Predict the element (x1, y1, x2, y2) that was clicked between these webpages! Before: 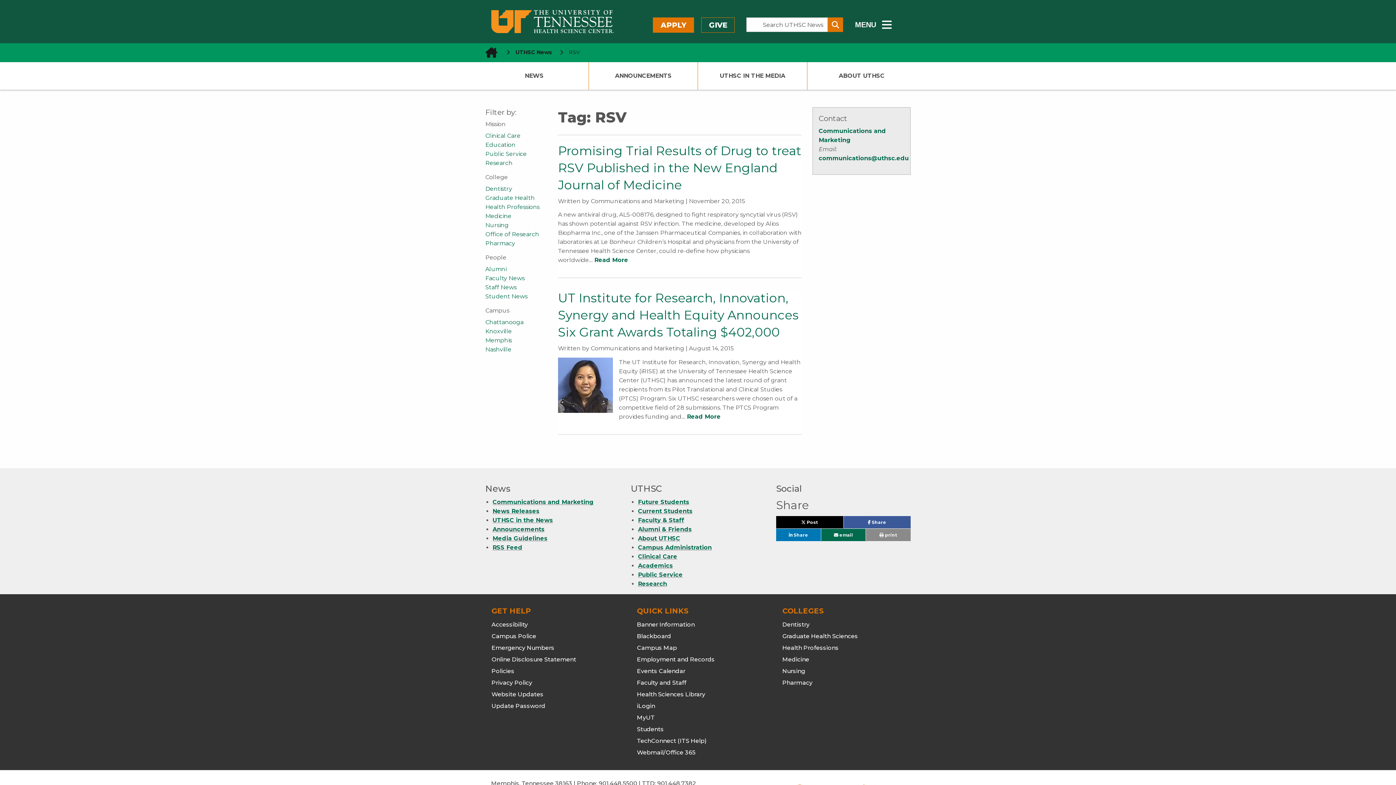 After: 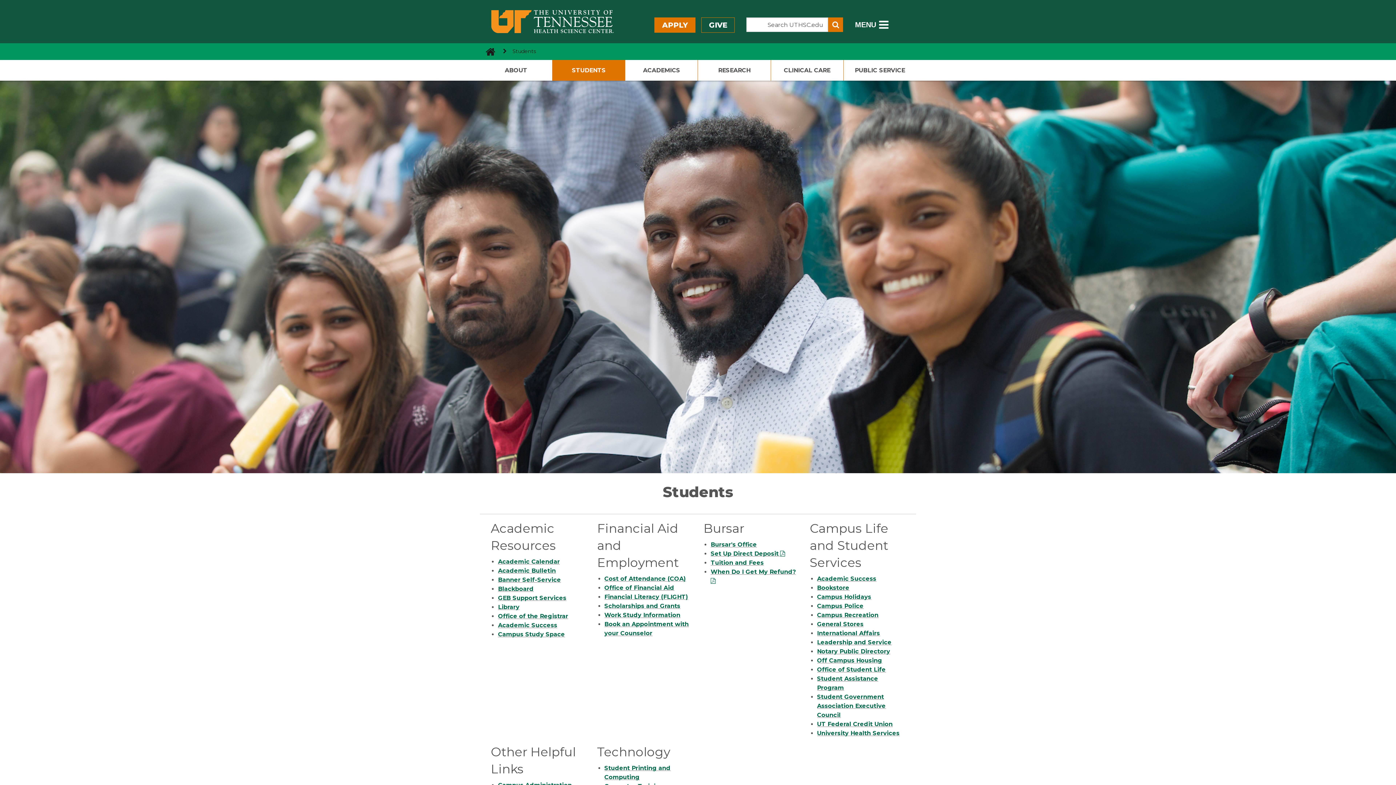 Action: label: Current Students bbox: (638, 507, 692, 515)